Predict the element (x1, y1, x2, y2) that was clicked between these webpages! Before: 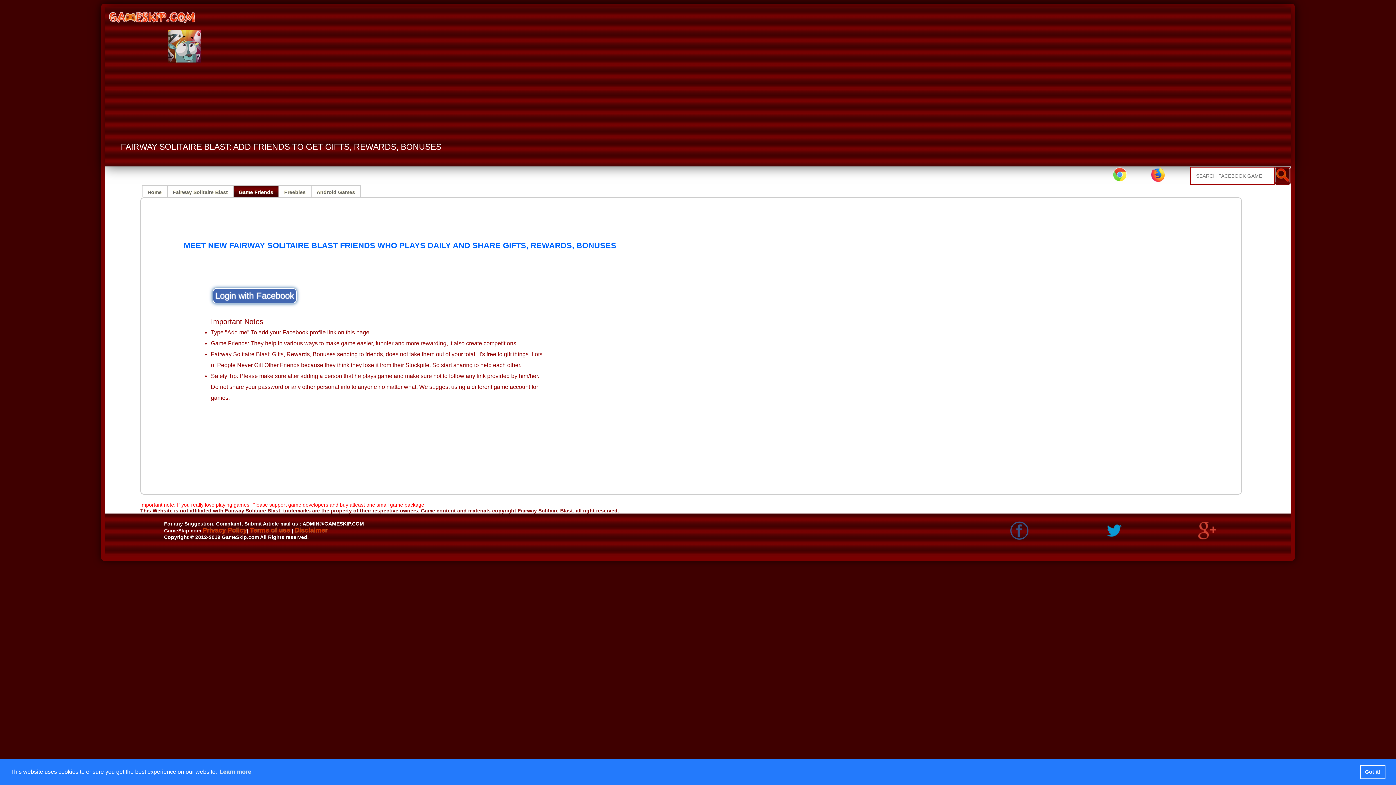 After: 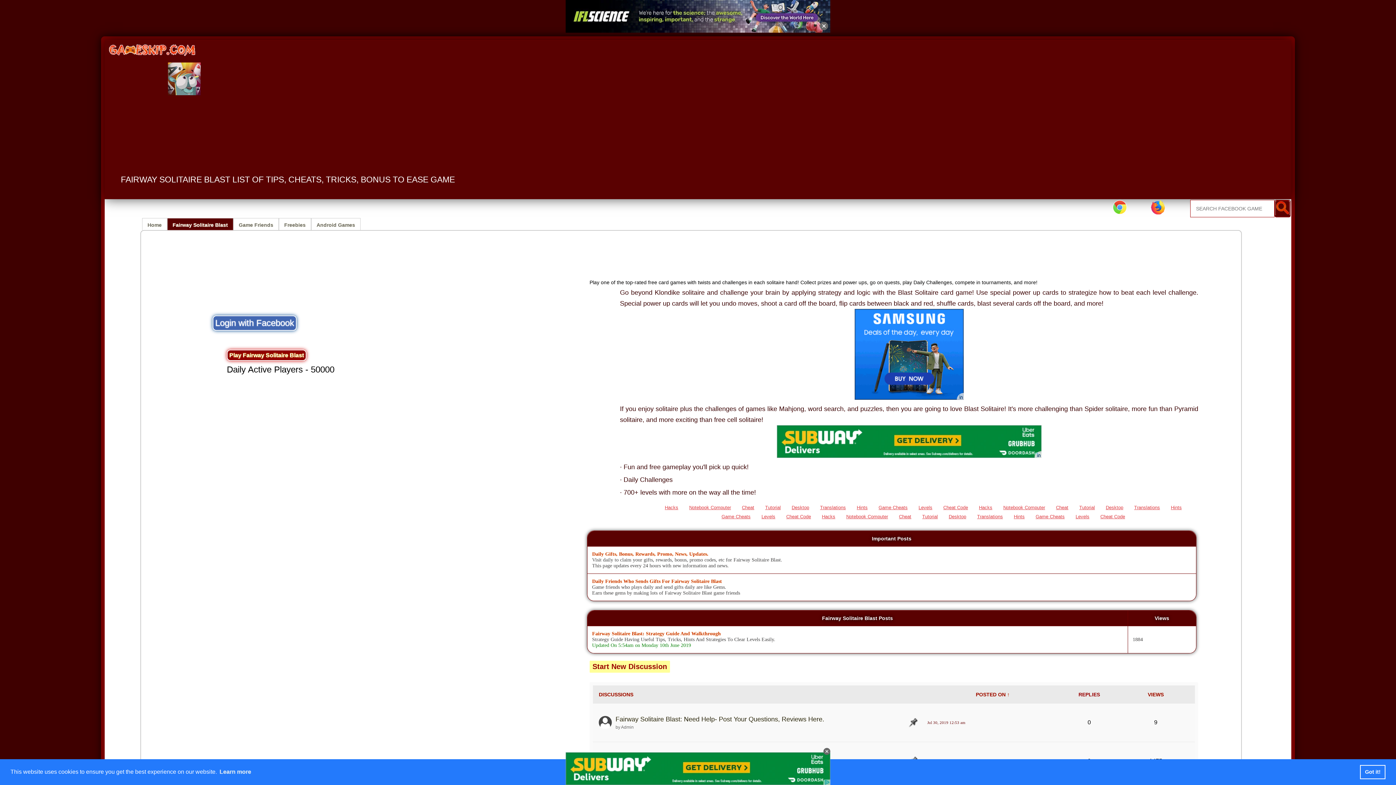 Action: bbox: (167, 185, 233, 197) label: Fairway Solitaire Blast